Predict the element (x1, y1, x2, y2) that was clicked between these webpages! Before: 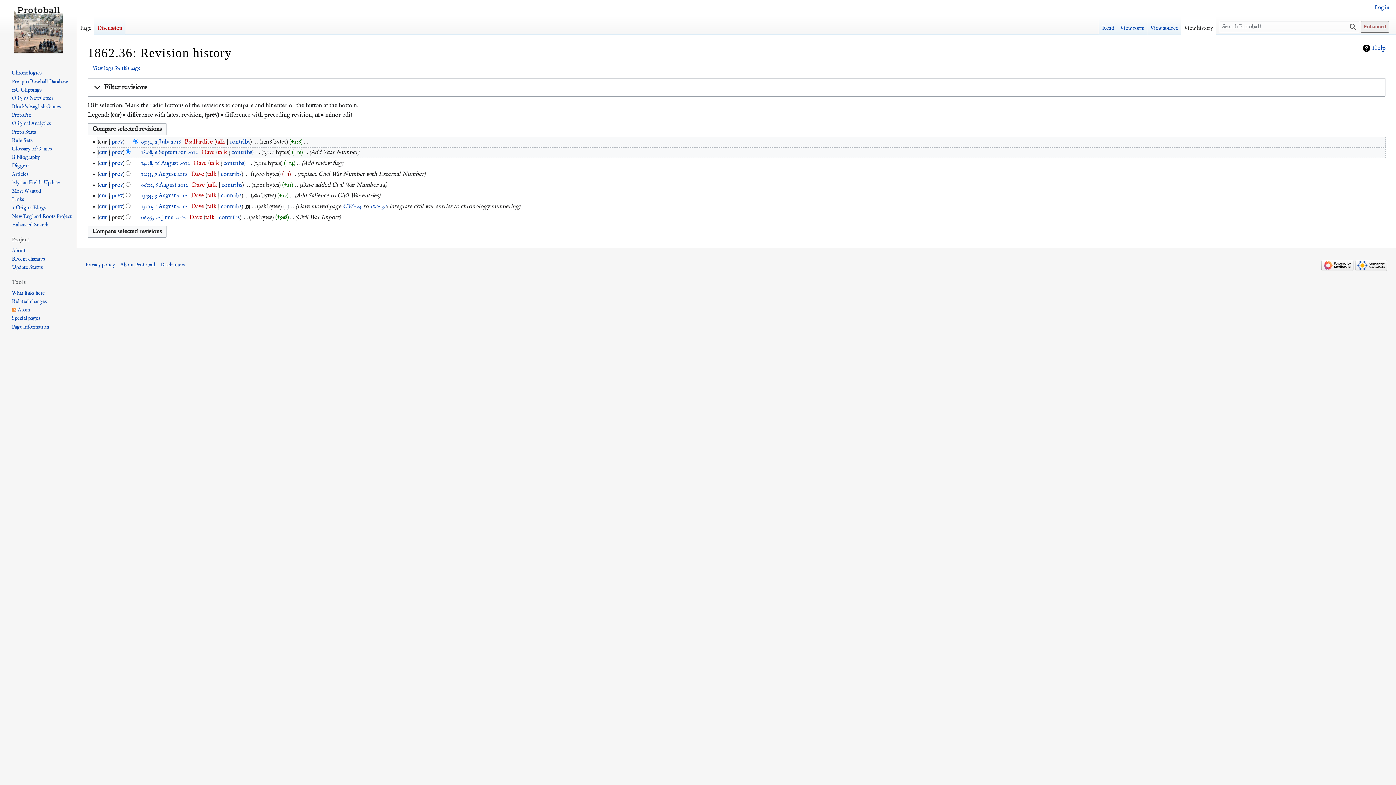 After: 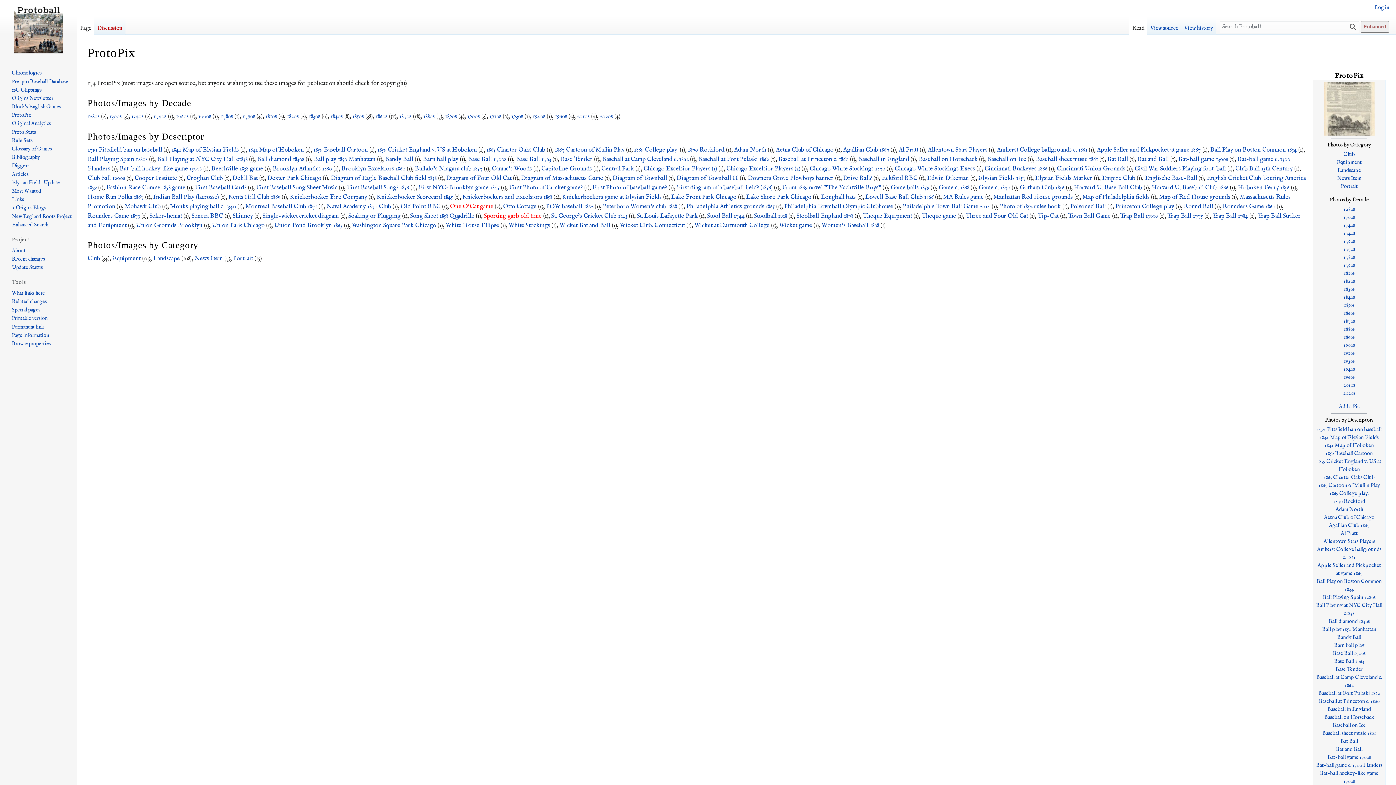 Action: bbox: (11, 112, 31, 118) label: ProtoPix